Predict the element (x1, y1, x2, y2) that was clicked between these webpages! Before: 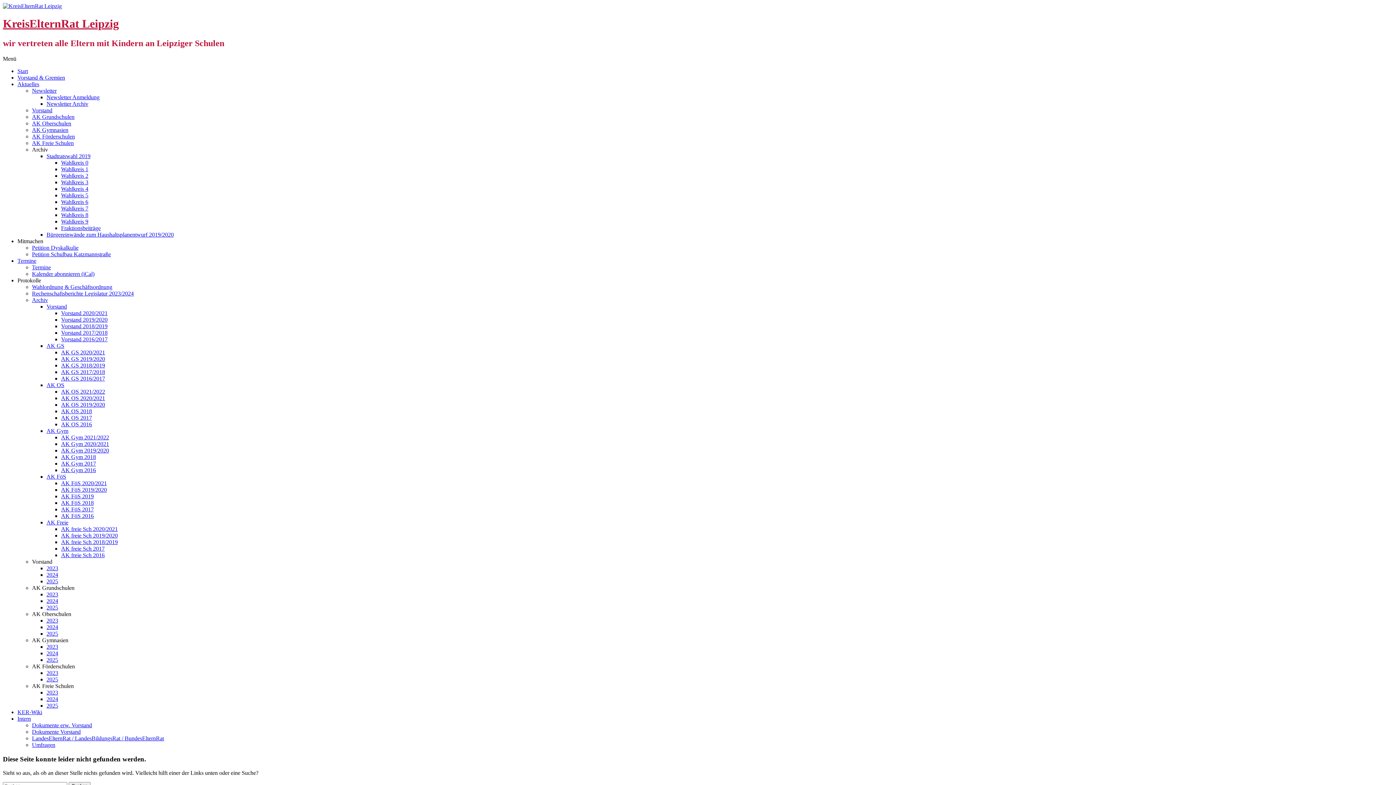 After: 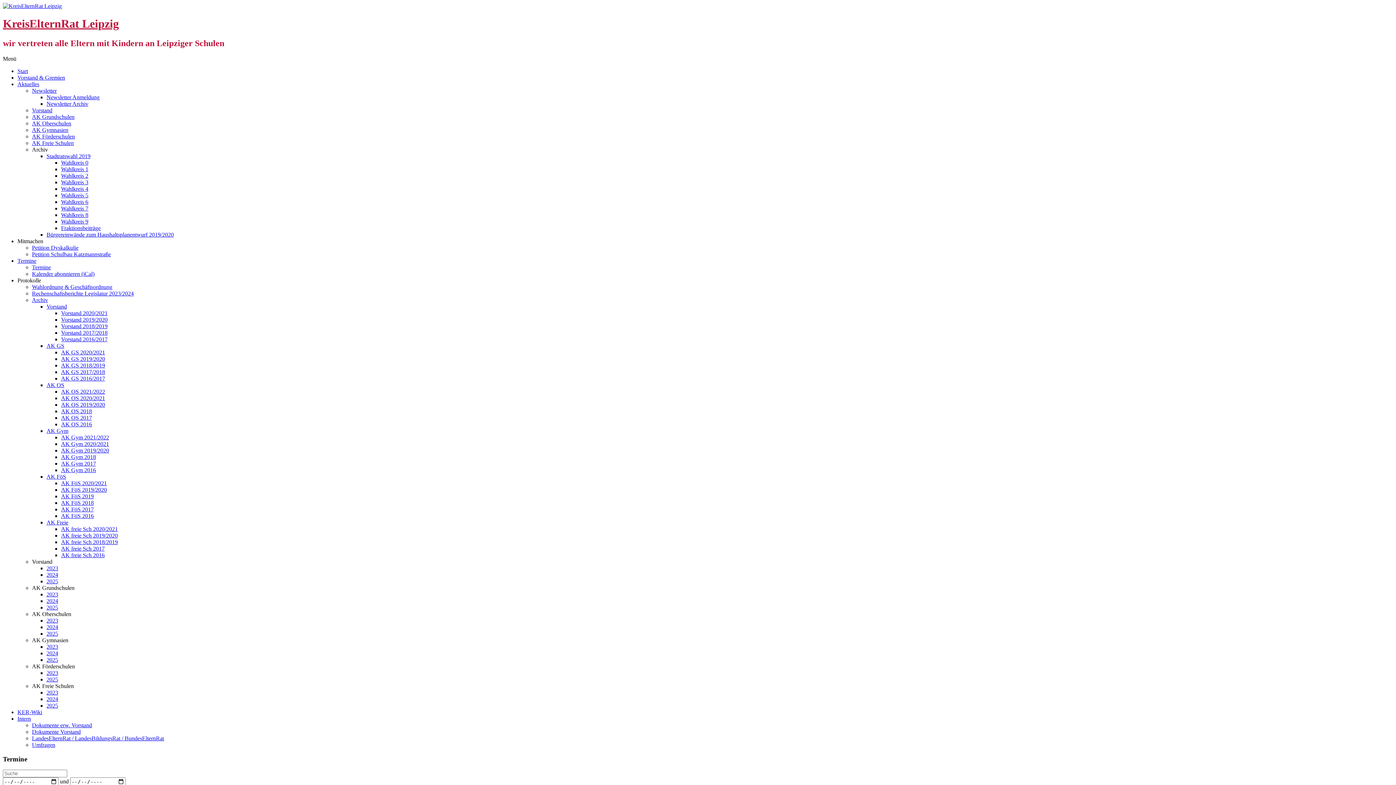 Action: label: Termine bbox: (17, 257, 36, 263)